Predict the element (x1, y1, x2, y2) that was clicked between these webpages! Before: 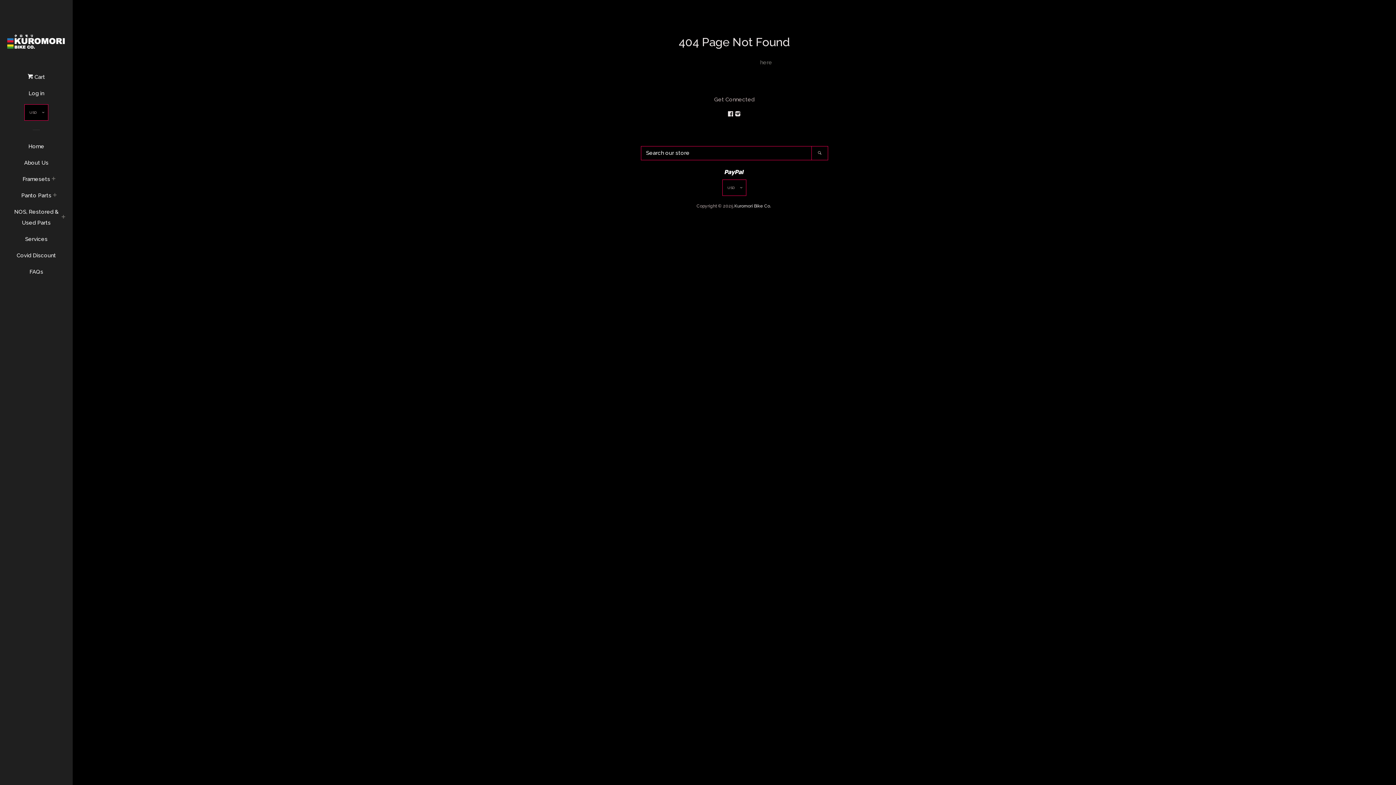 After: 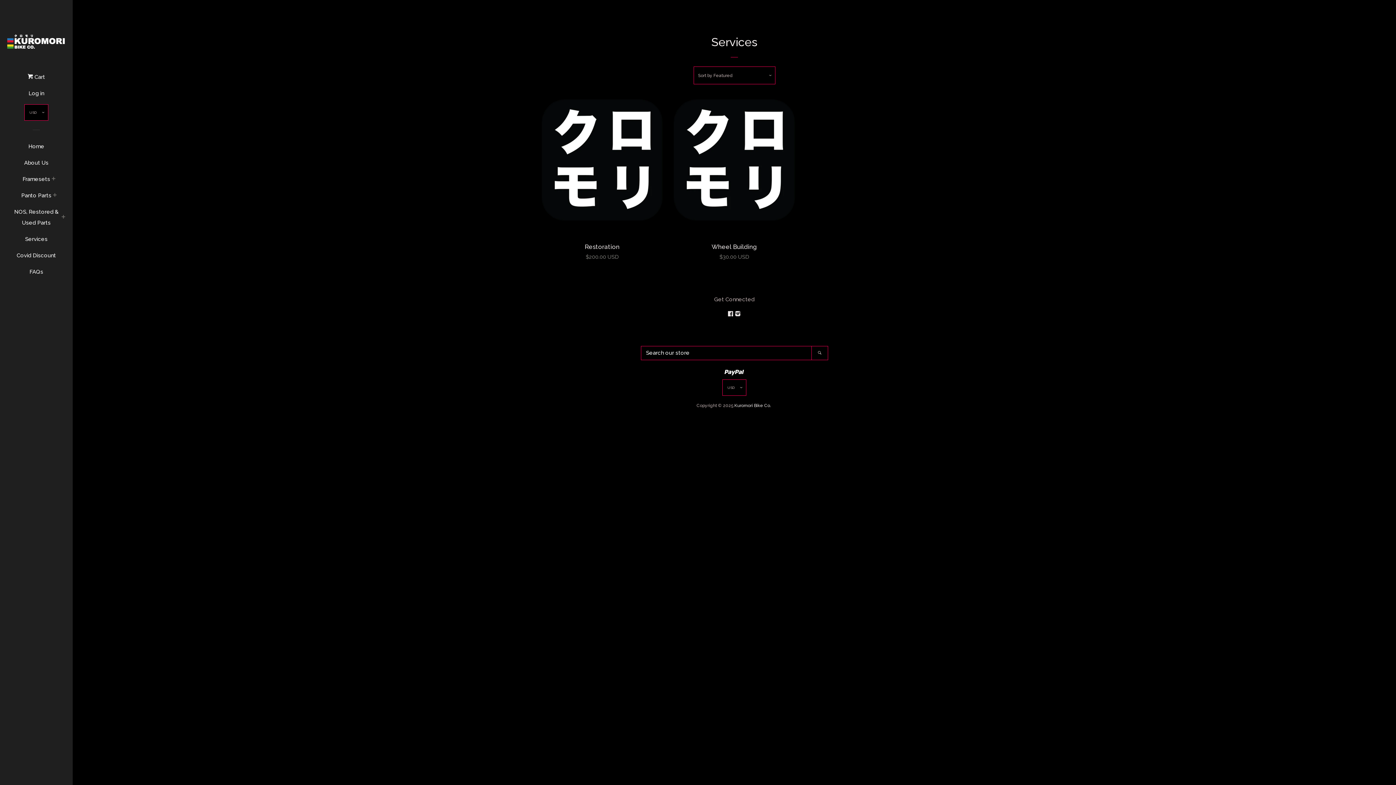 Action: label: Services bbox: (7, 233, 65, 250)